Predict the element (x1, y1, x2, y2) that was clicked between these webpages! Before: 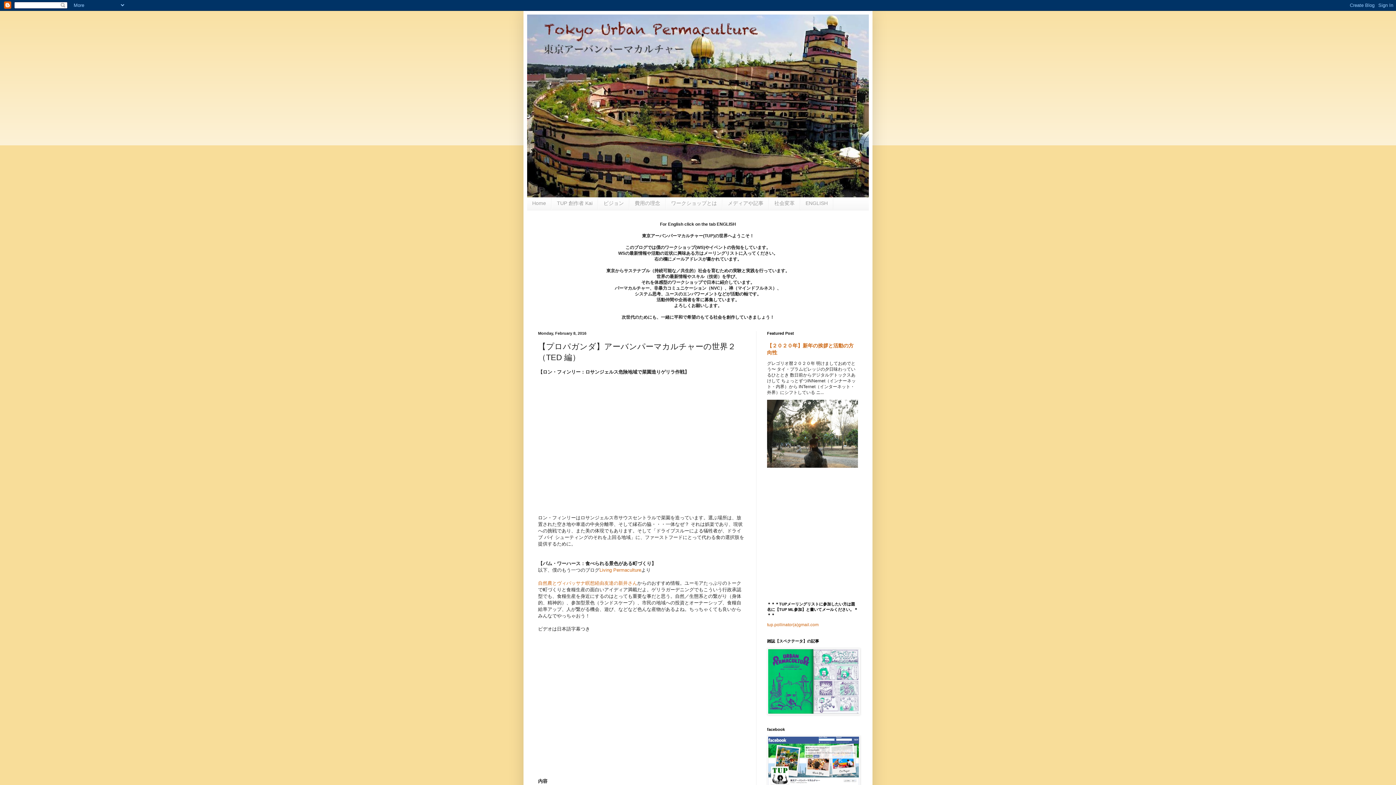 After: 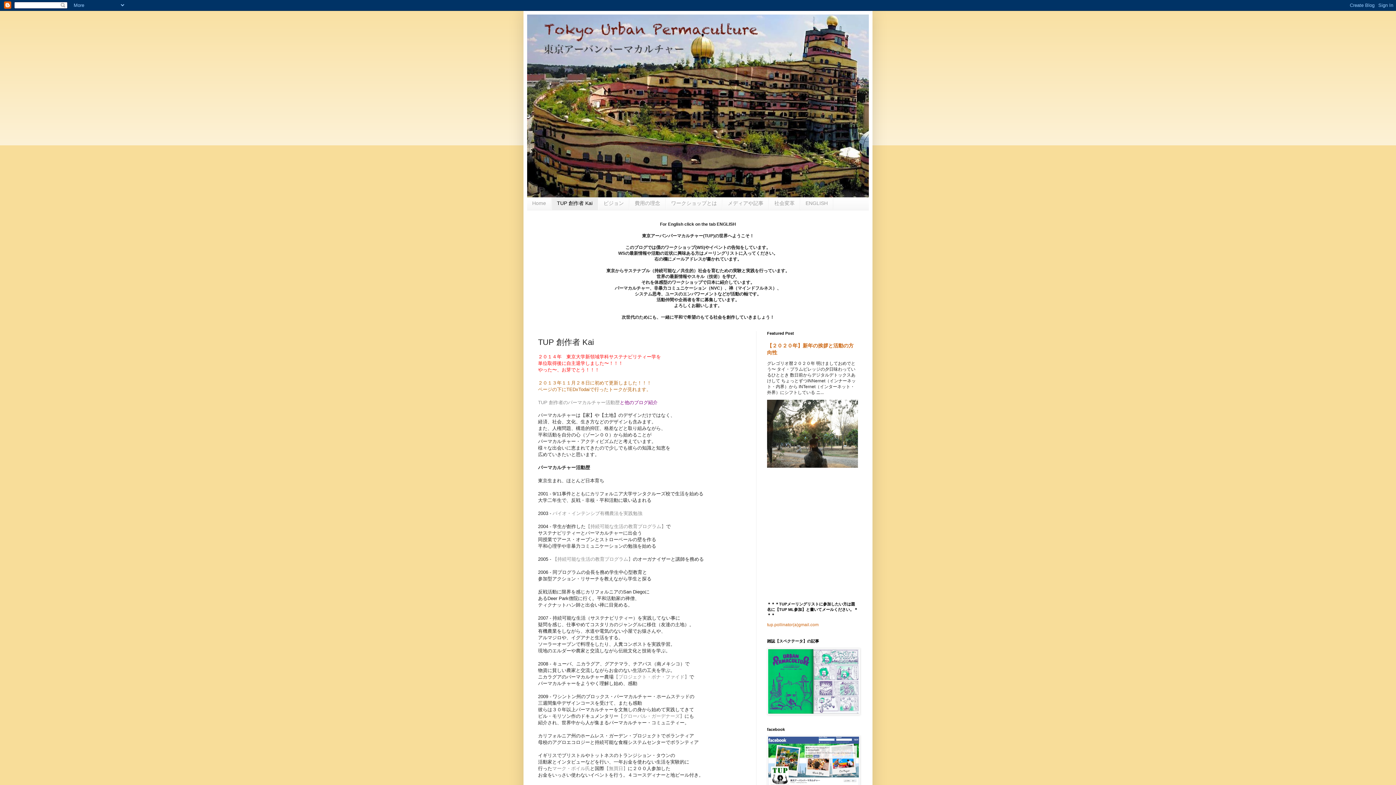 Action: label: TUP 創作者 Kai bbox: (551, 197, 598, 210)